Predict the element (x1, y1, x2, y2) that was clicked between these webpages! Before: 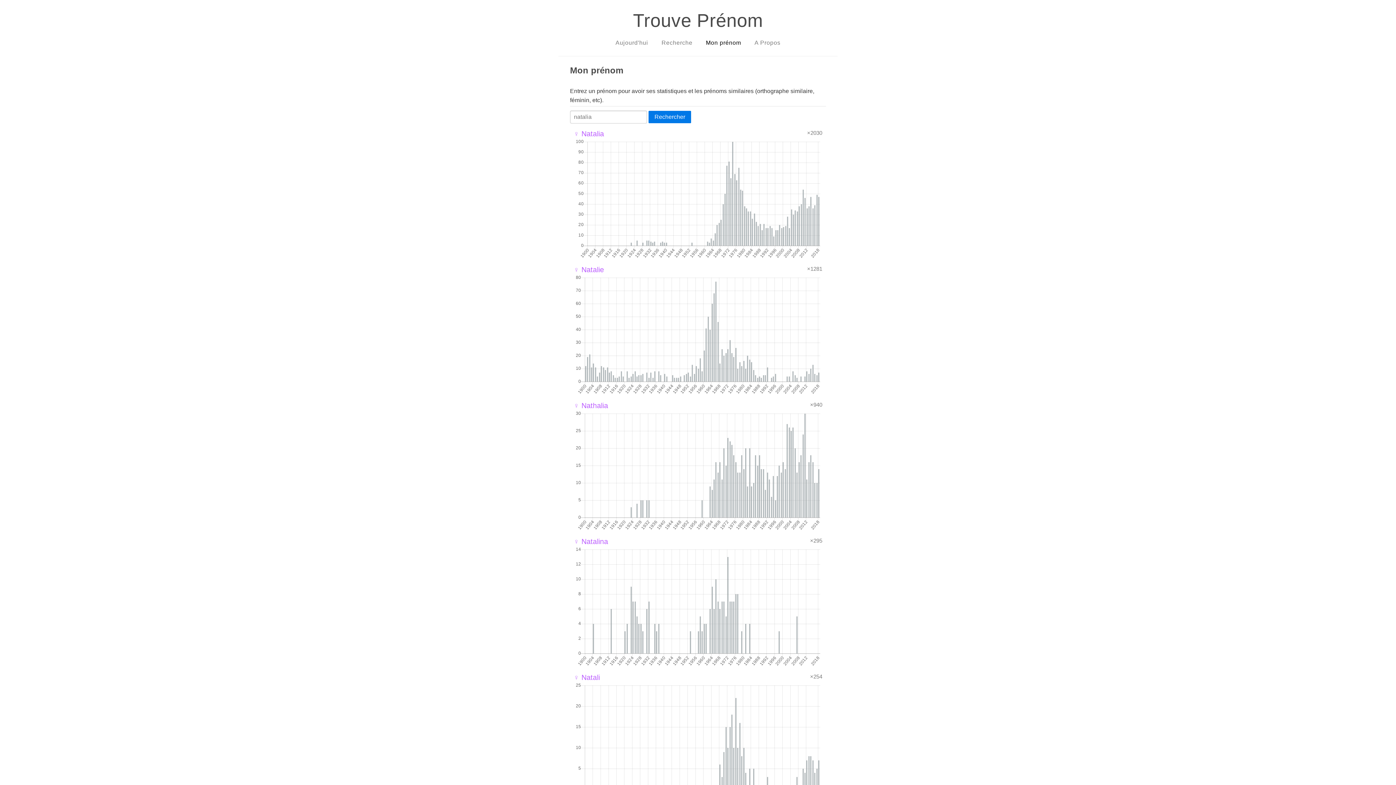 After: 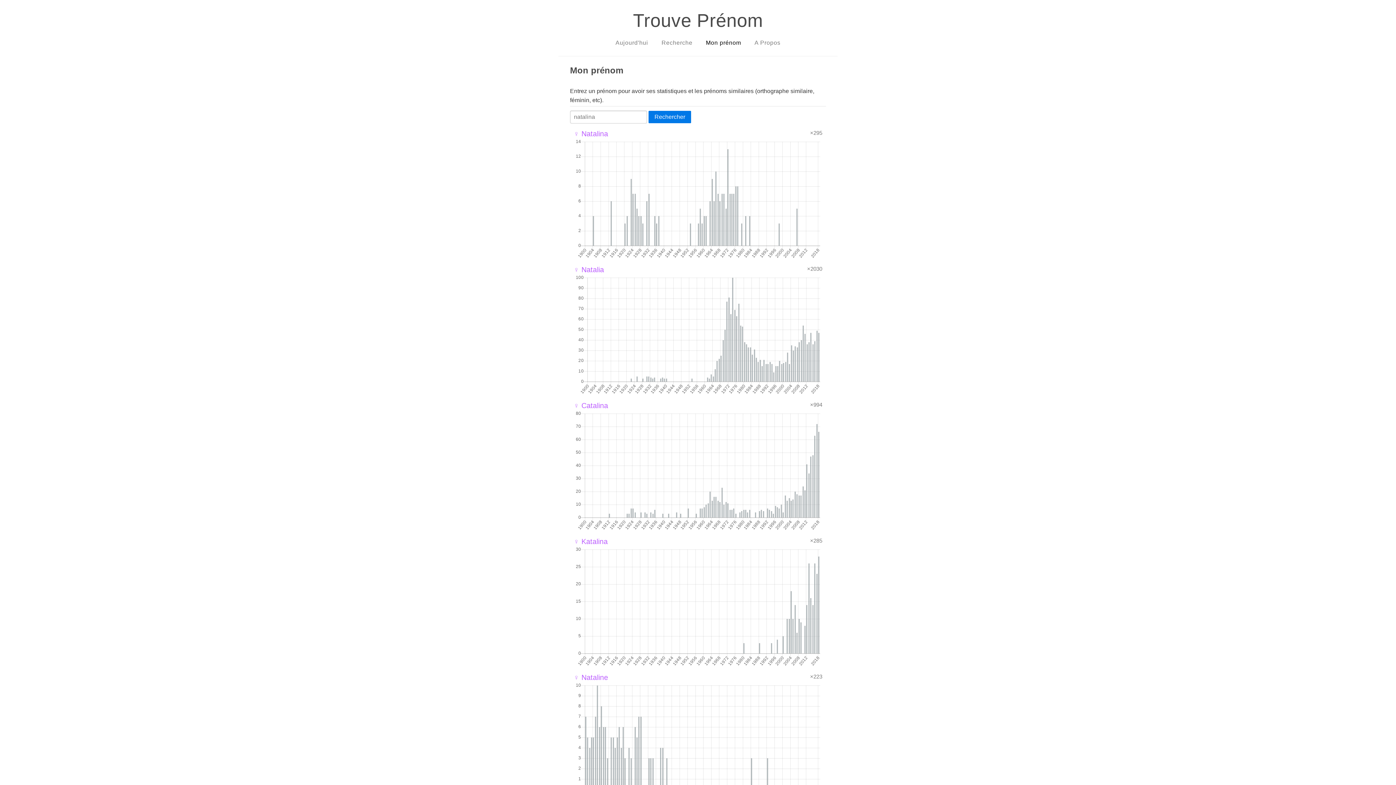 Action: bbox: (573, 537, 608, 545) label: ♀ Natalina